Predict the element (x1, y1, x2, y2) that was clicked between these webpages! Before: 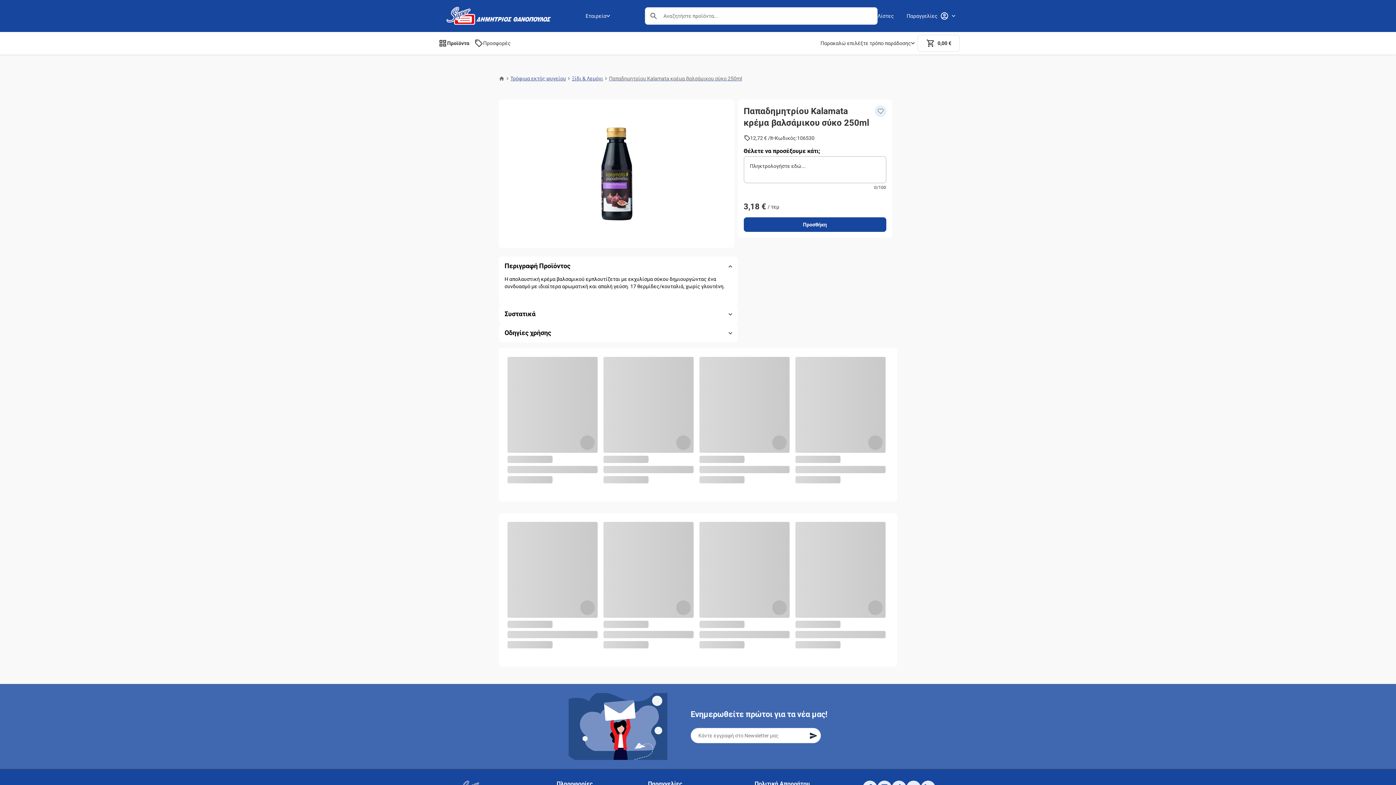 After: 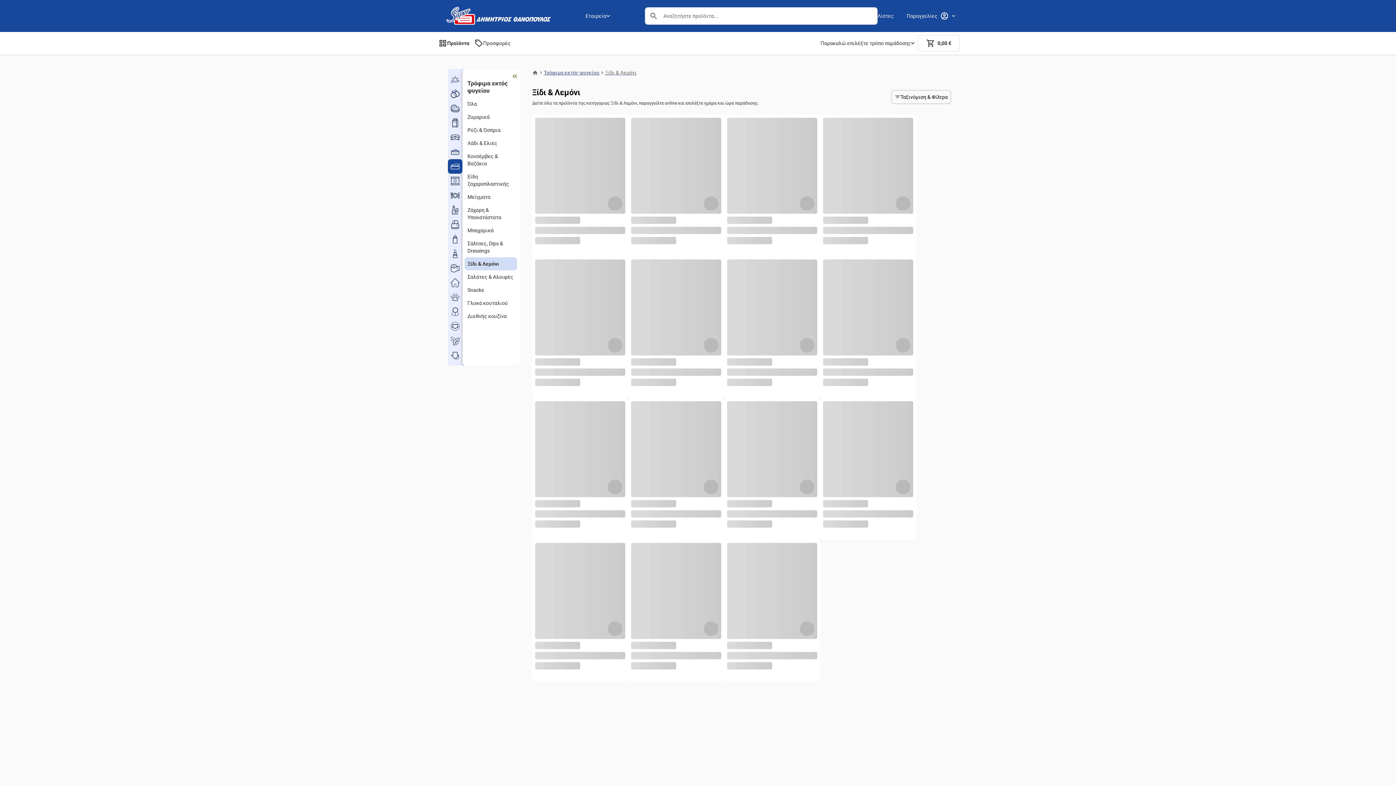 Action: label: Ξίδι & Λεμόνι bbox: (572, 74, 603, 82)